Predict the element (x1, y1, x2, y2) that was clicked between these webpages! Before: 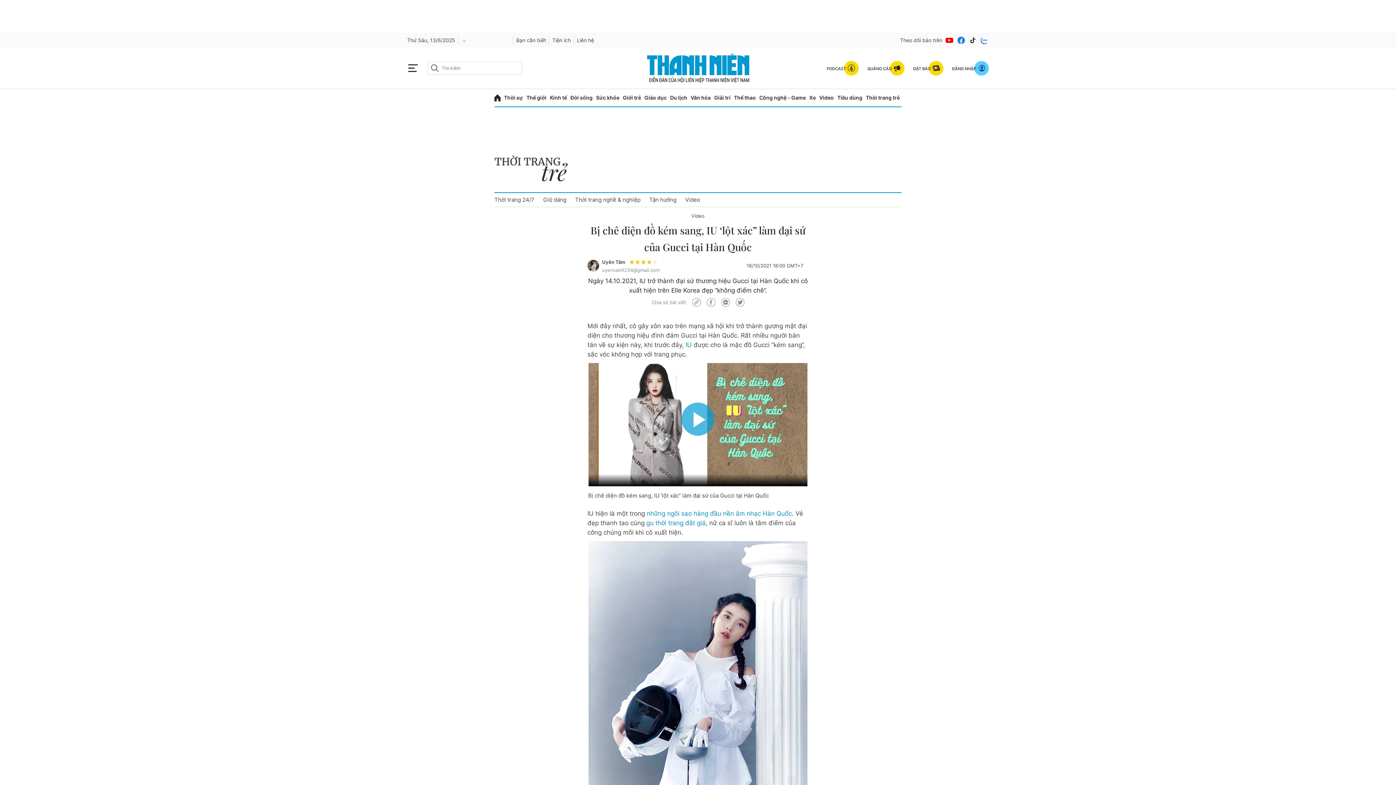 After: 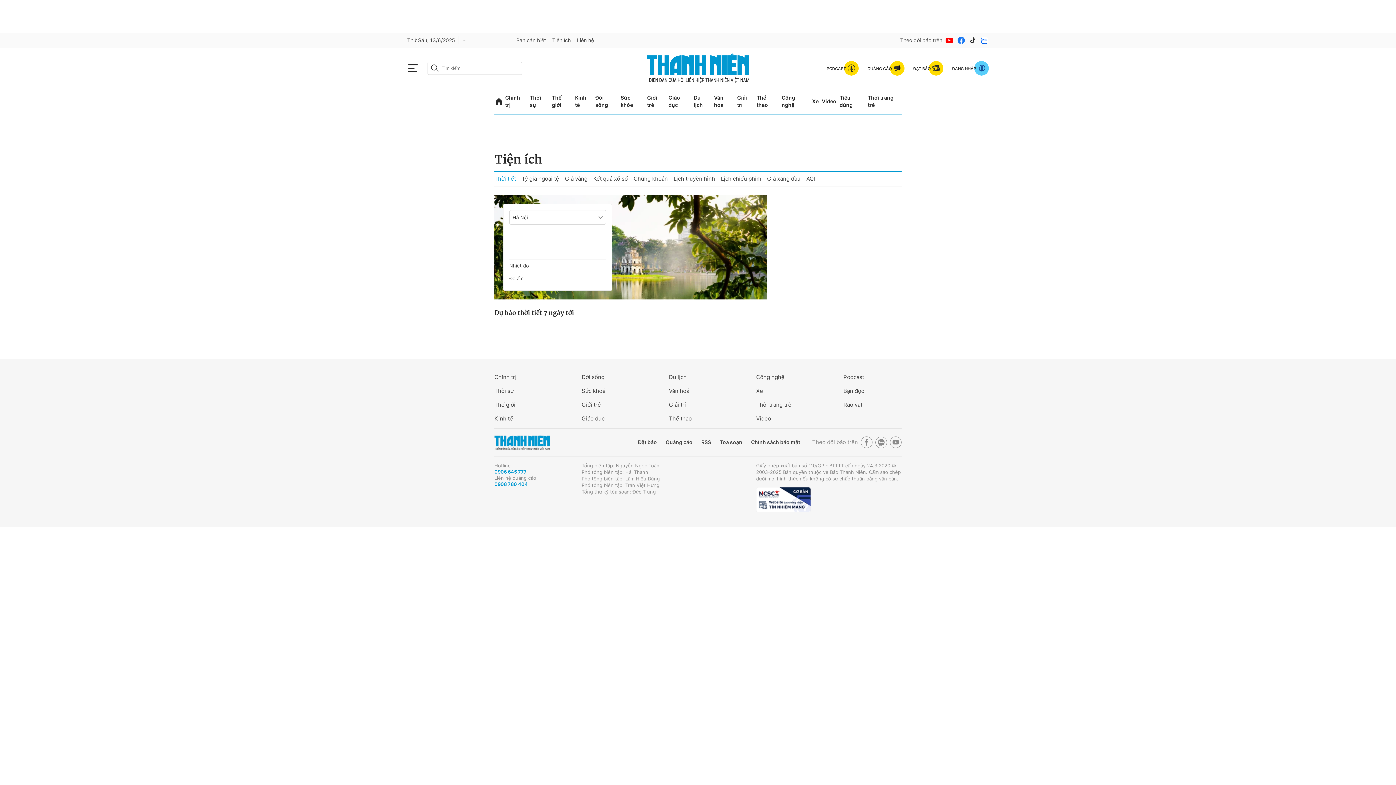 Action: bbox: (552, 36, 574, 44) label: Tiện ích